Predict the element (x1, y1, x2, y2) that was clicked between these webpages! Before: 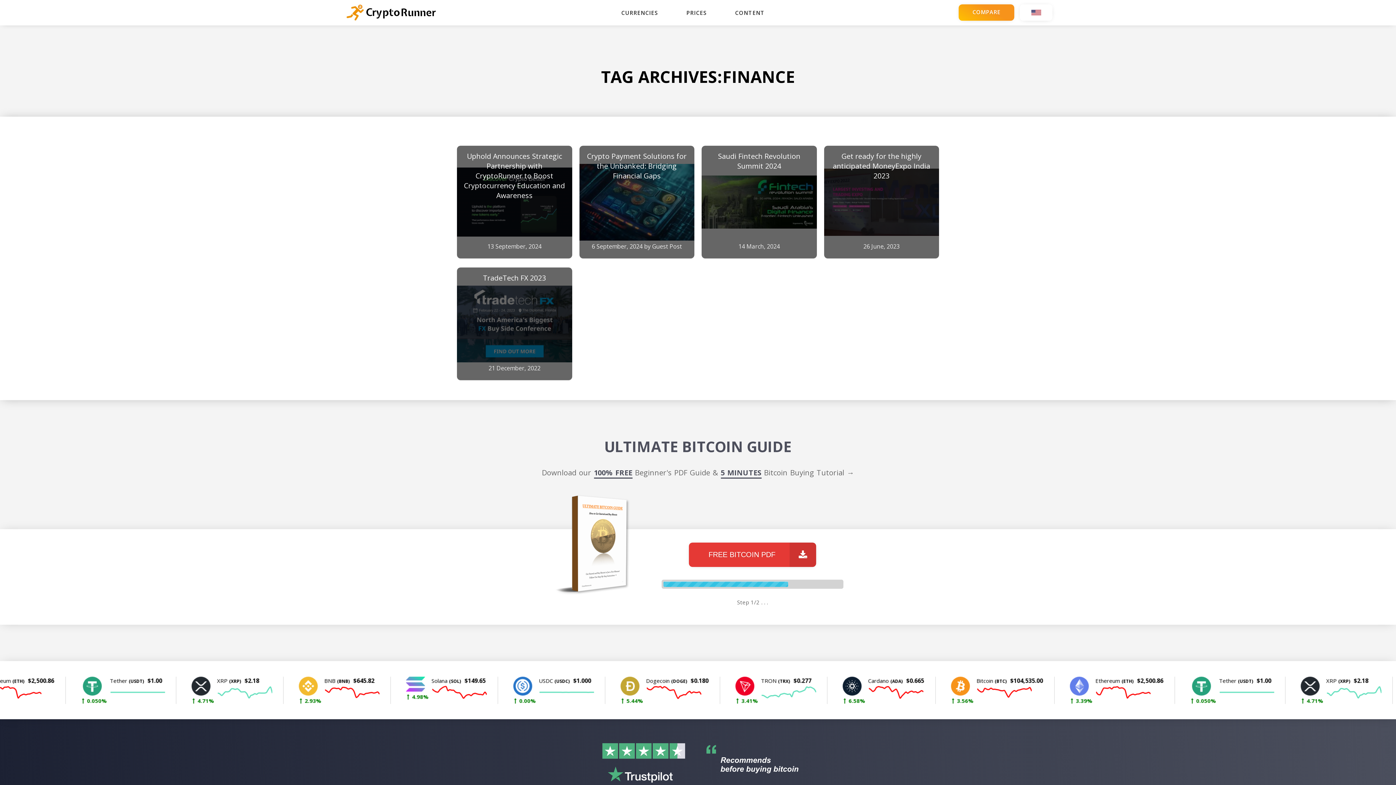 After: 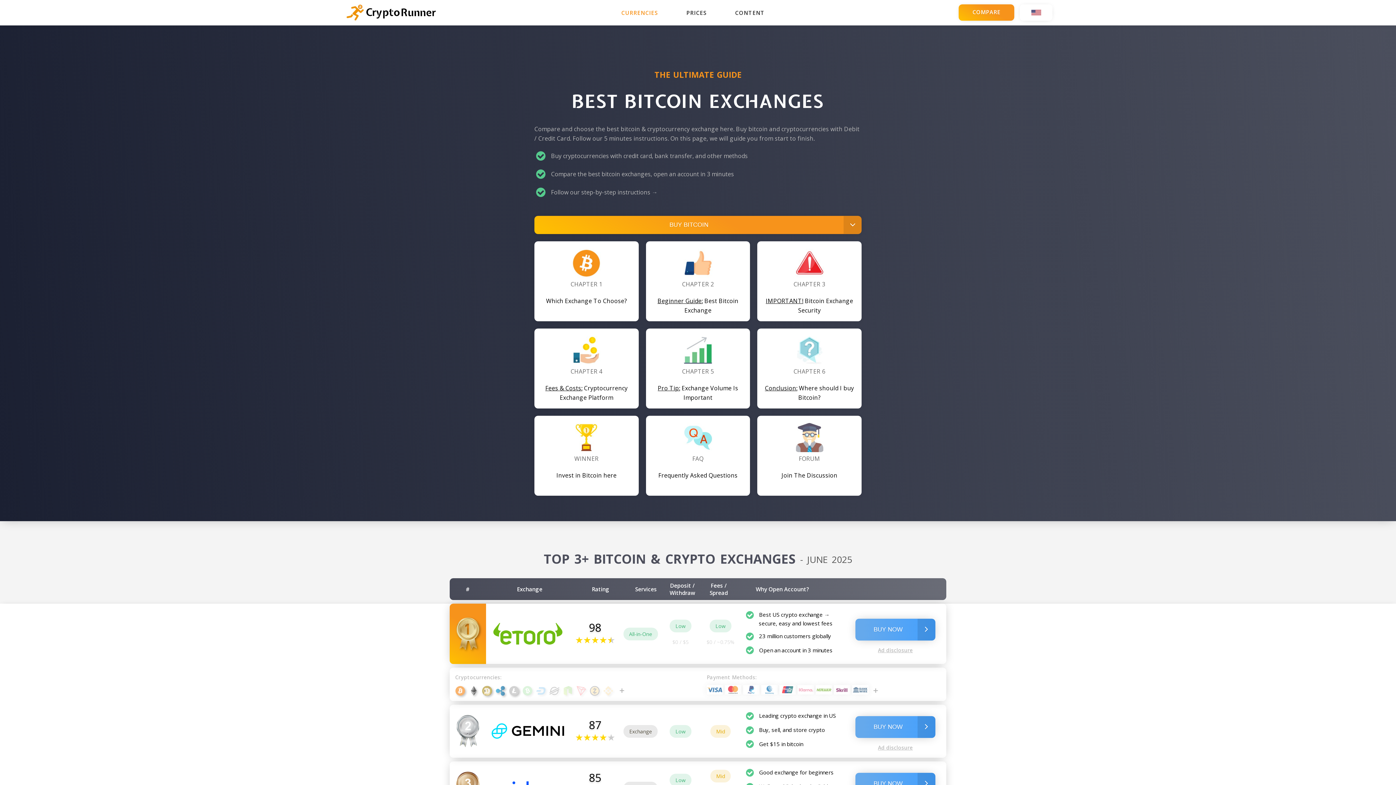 Action: label: CURRENCIES bbox: (607, 0, 672, 29)